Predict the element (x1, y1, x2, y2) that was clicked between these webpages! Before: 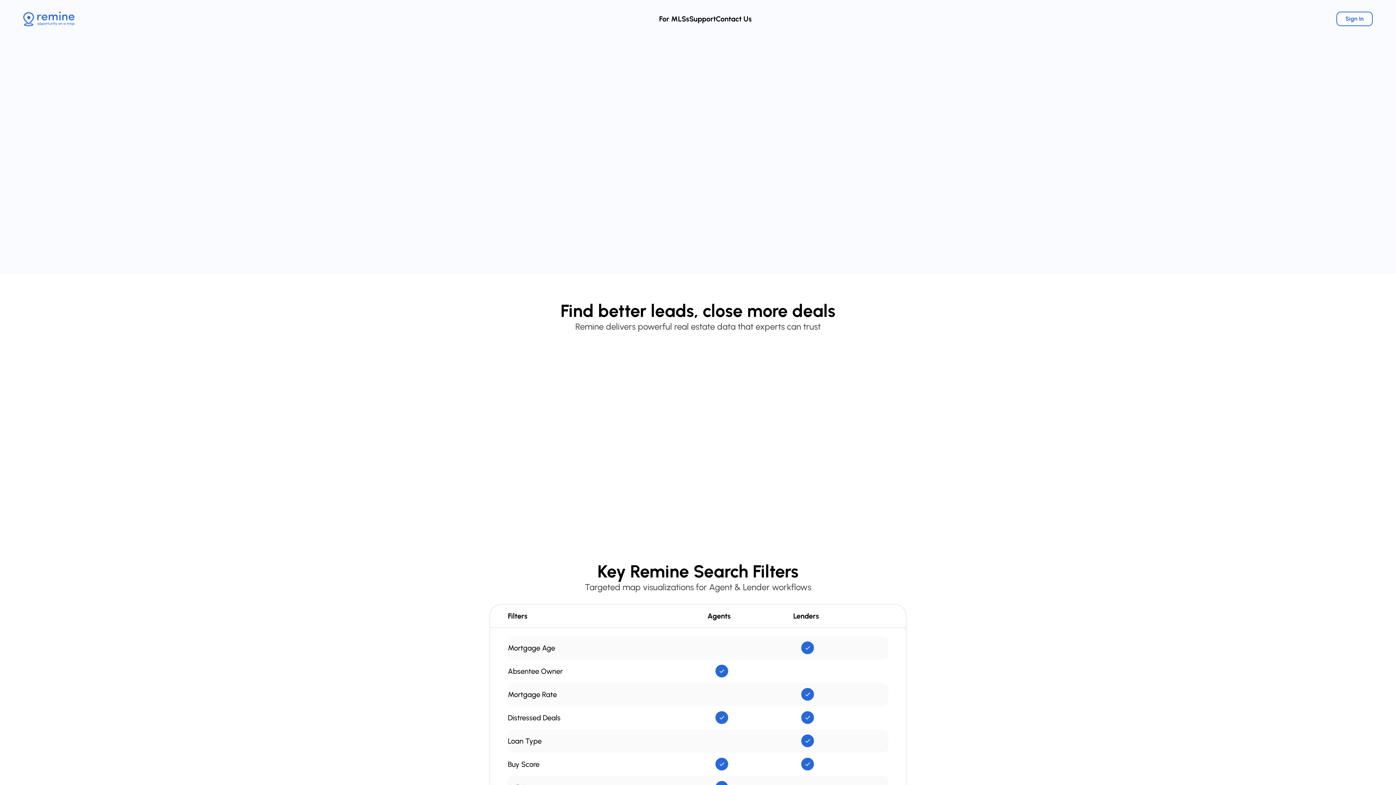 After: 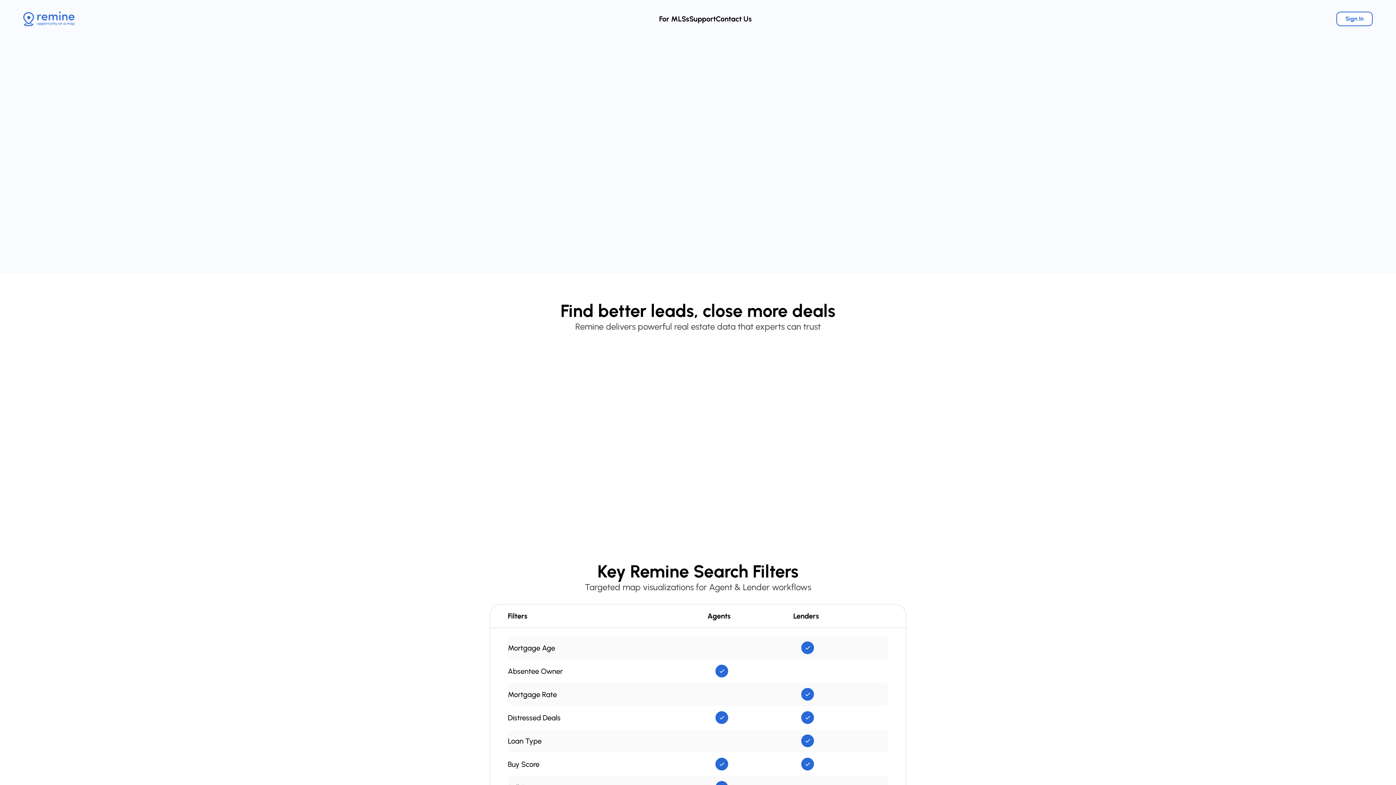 Action: bbox: (23, 11, 74, 26)